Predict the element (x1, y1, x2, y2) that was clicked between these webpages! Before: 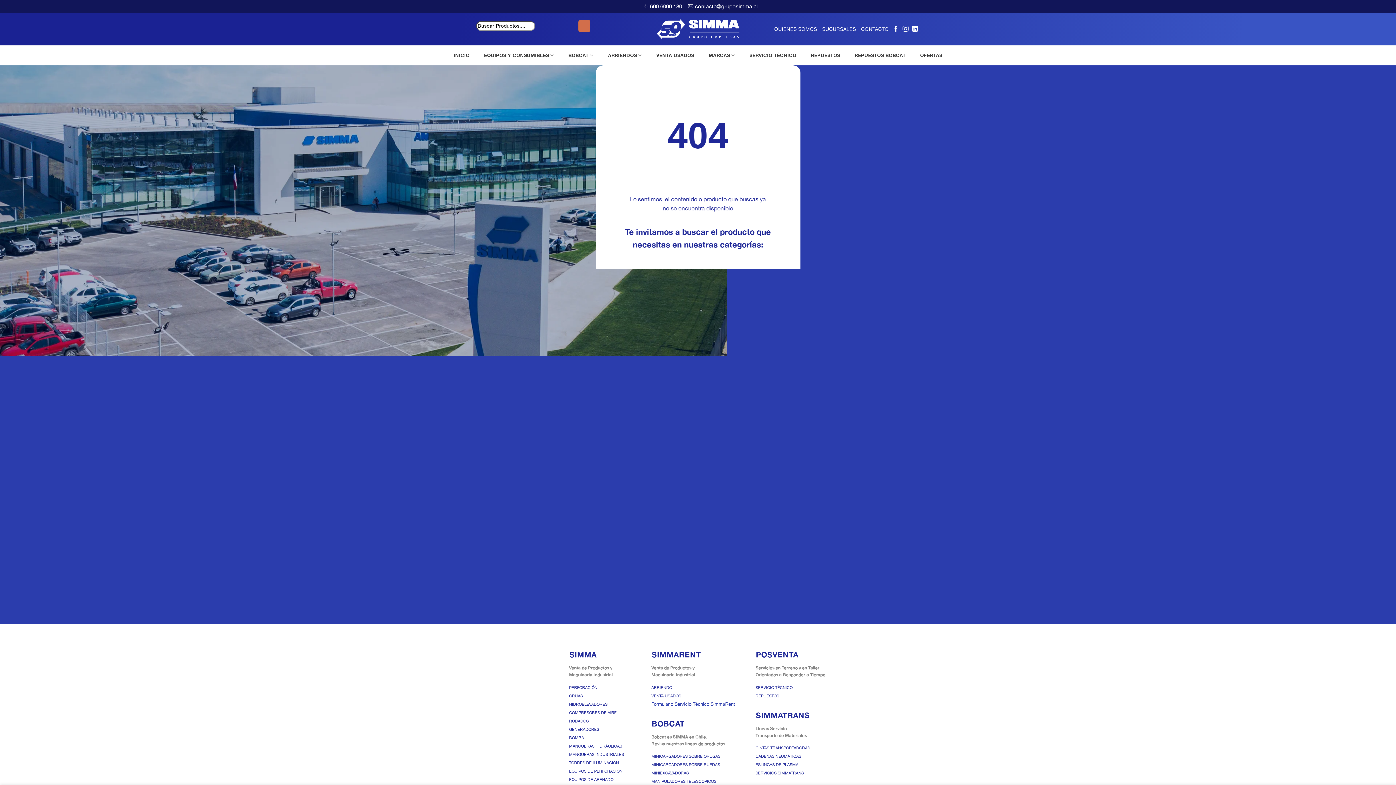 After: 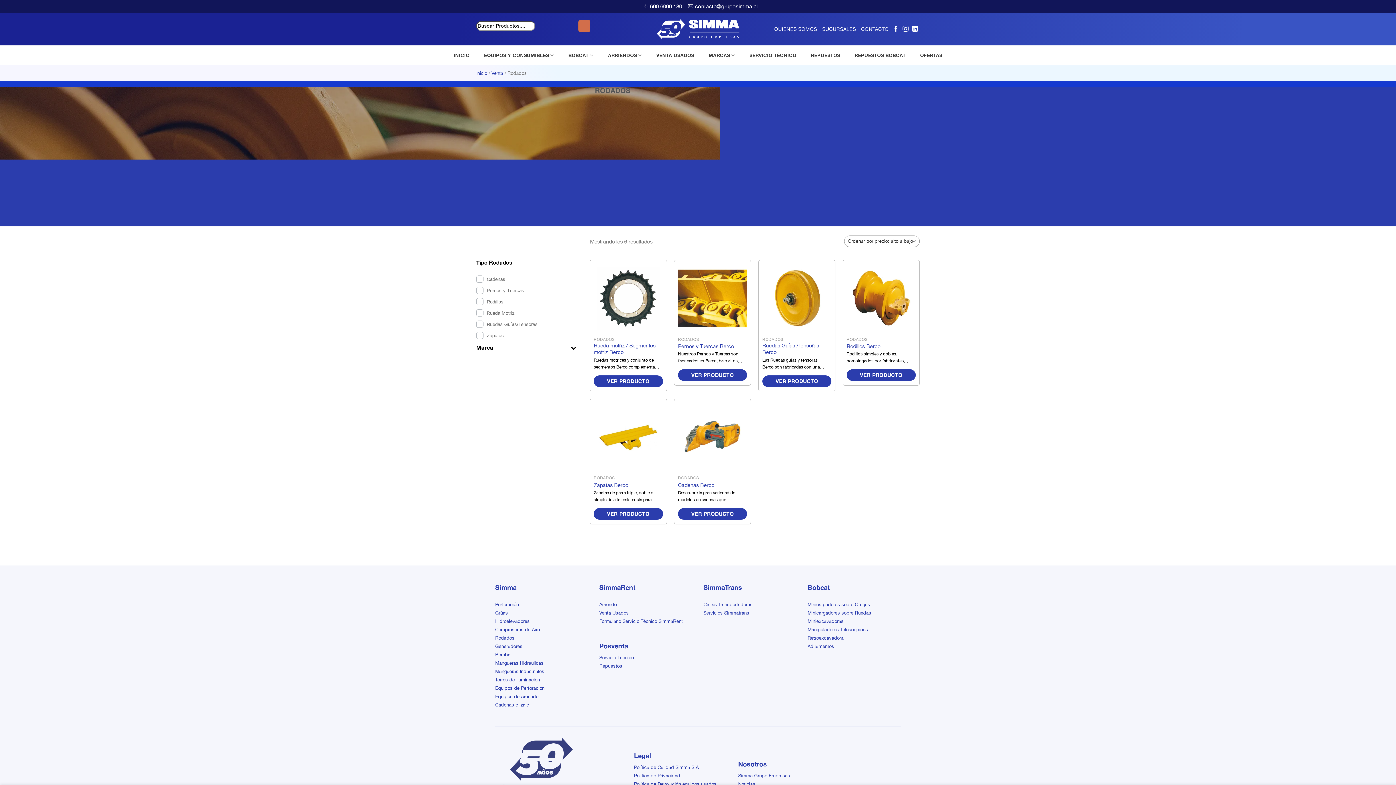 Action: bbox: (569, 719, 588, 723) label: RODADOS